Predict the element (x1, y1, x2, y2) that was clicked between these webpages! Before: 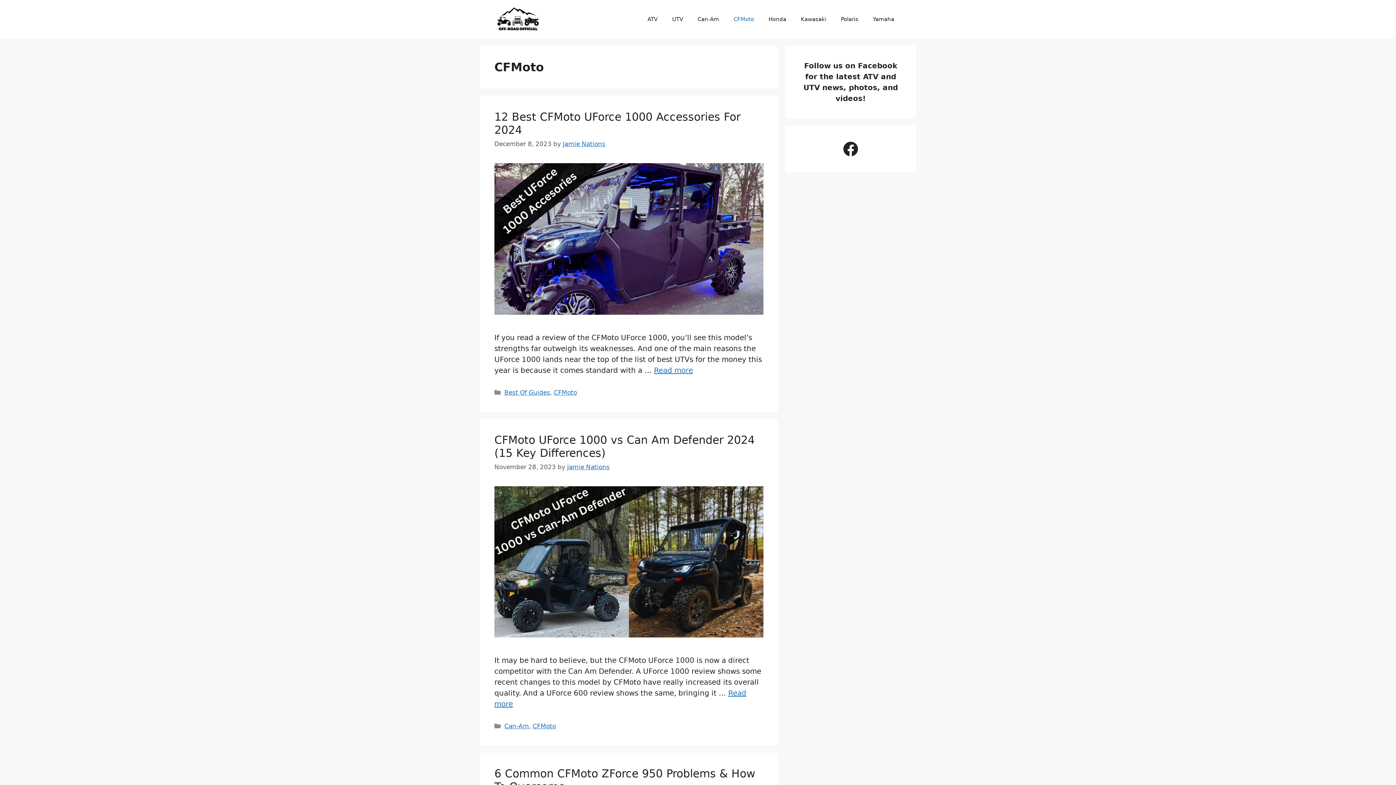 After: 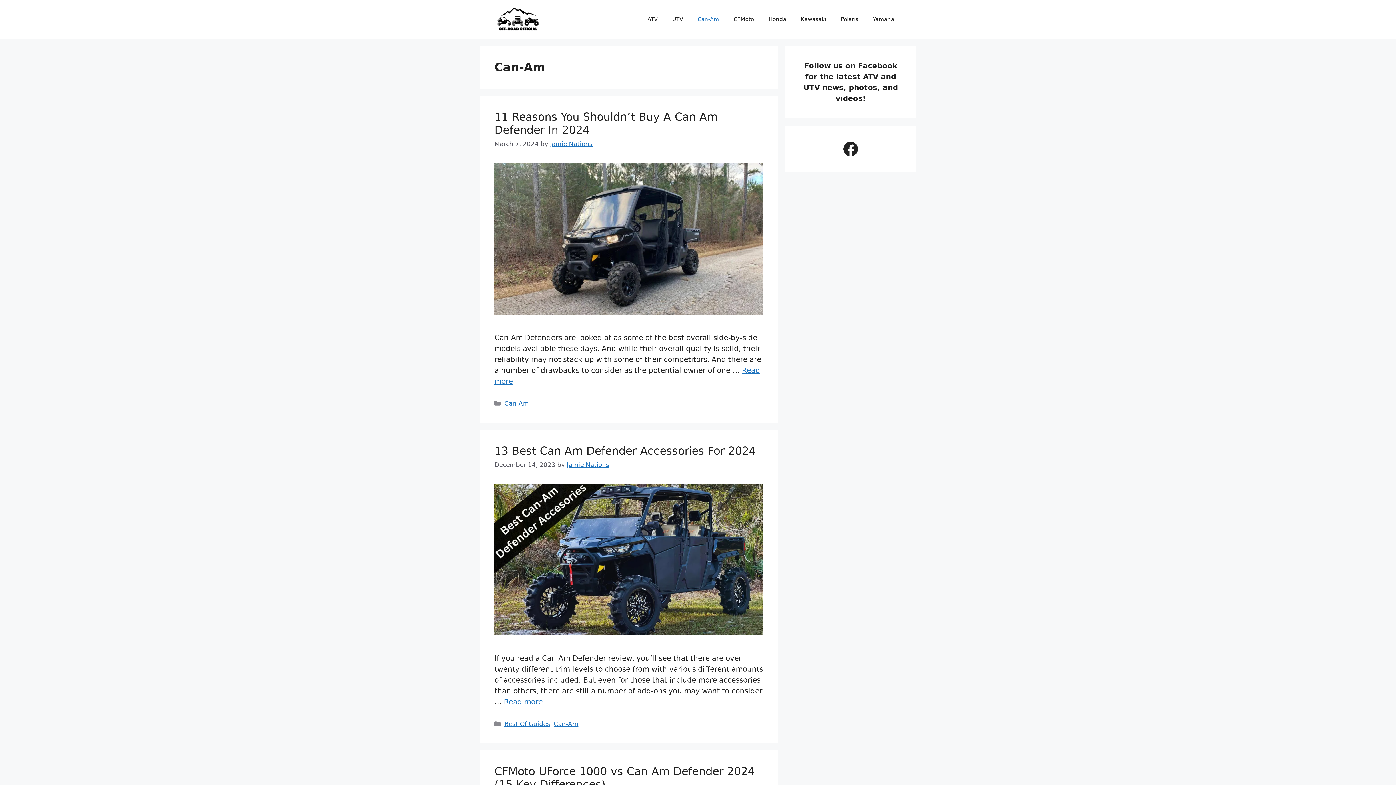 Action: label: Can-Am bbox: (690, 8, 726, 30)